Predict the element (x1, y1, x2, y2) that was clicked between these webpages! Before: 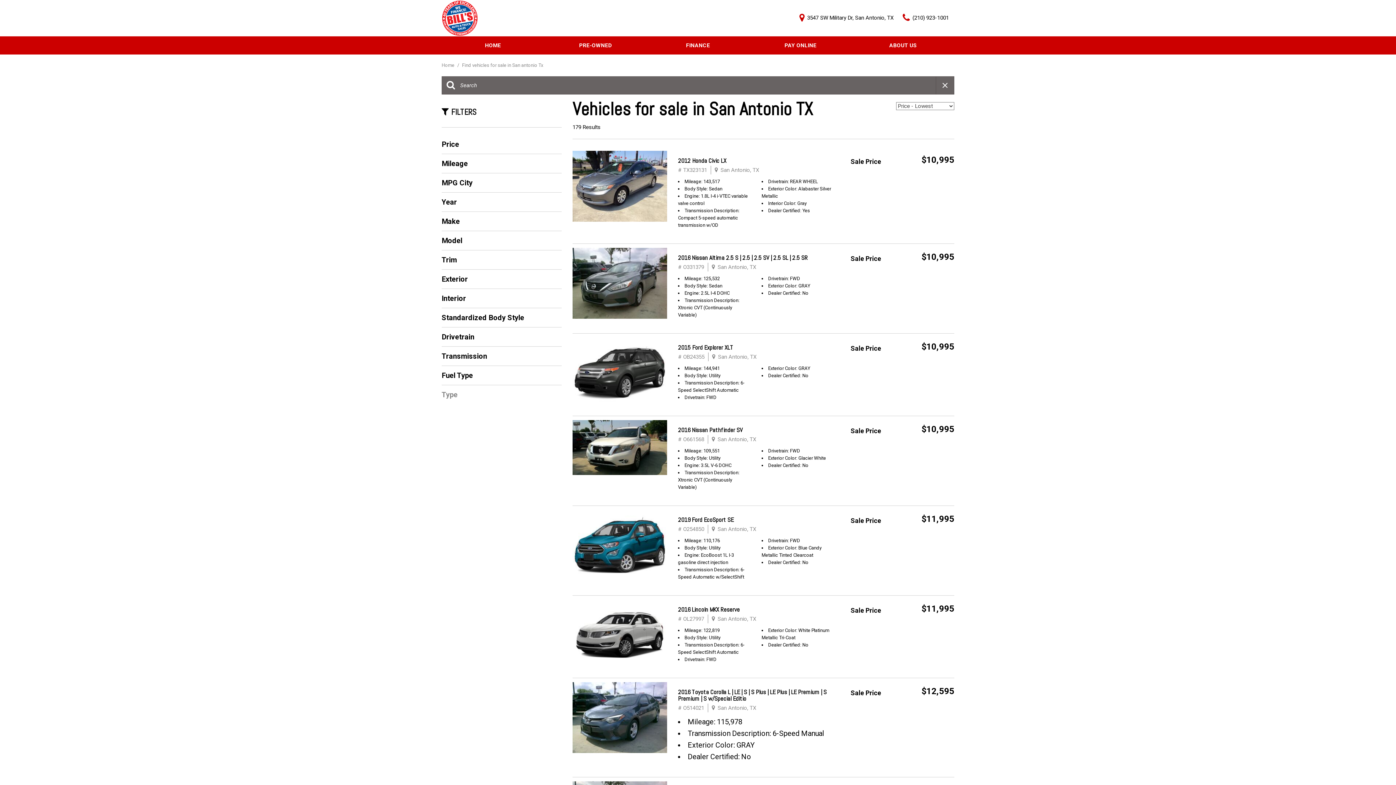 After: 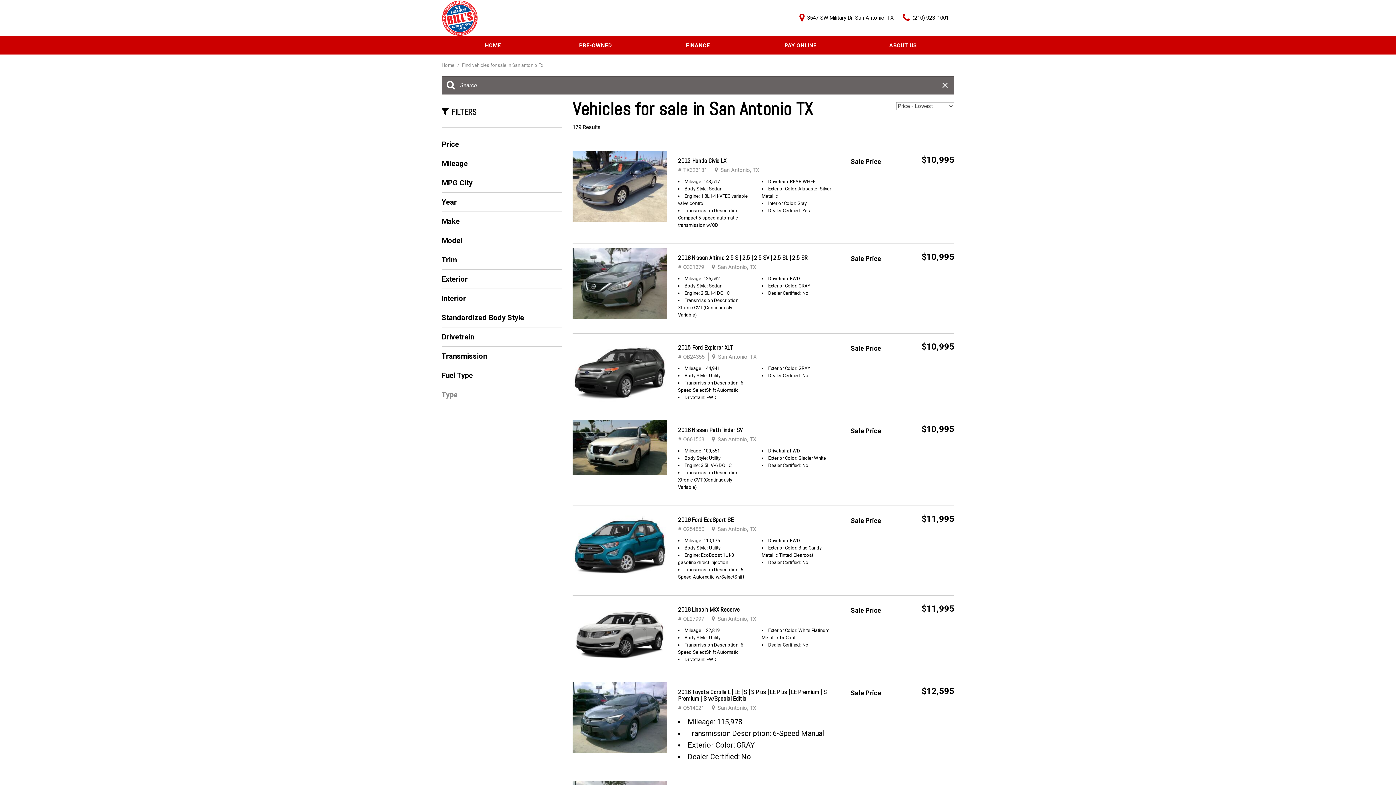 Action: label: Type bbox: (441, 389, 561, 400)